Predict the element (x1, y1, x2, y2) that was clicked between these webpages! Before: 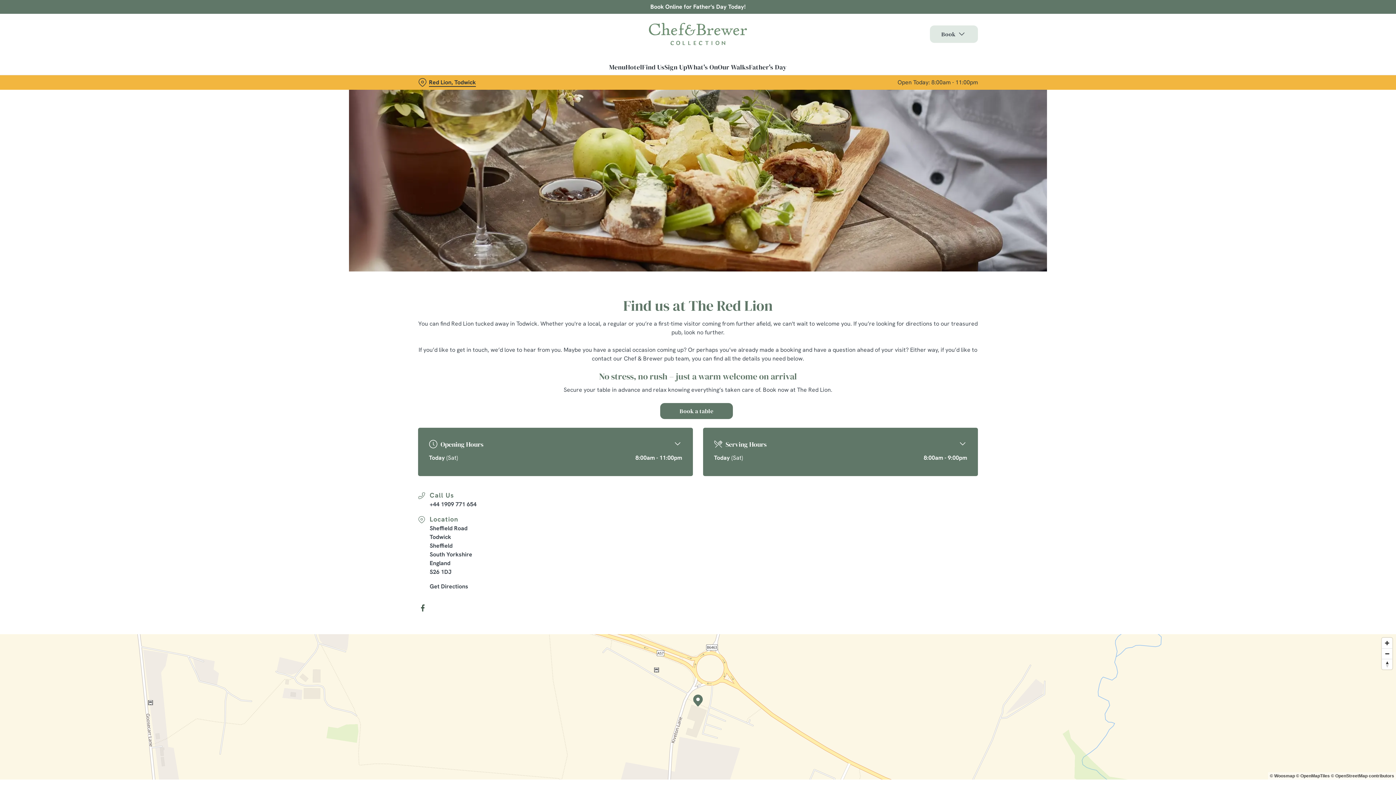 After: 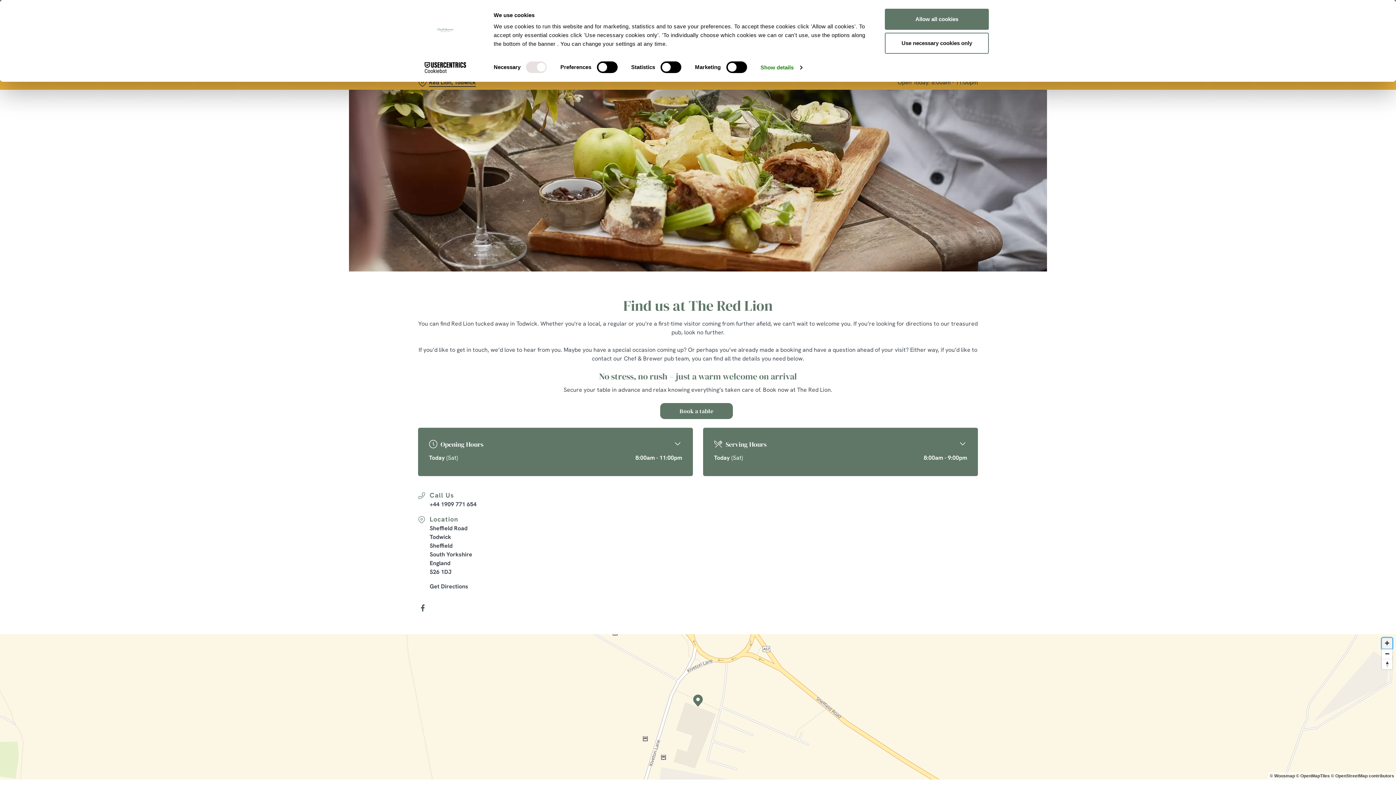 Action: label: Zoom in bbox: (1382, 638, 1392, 648)